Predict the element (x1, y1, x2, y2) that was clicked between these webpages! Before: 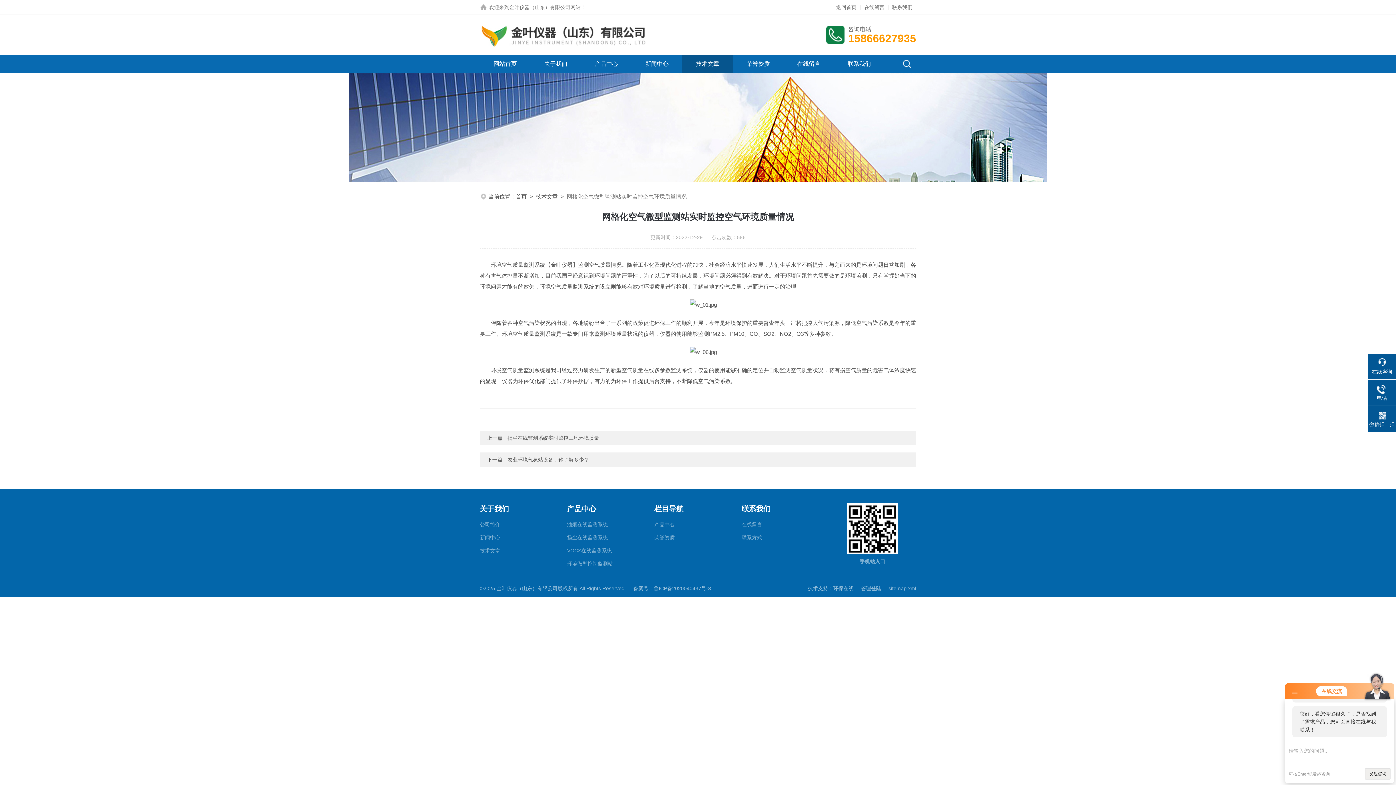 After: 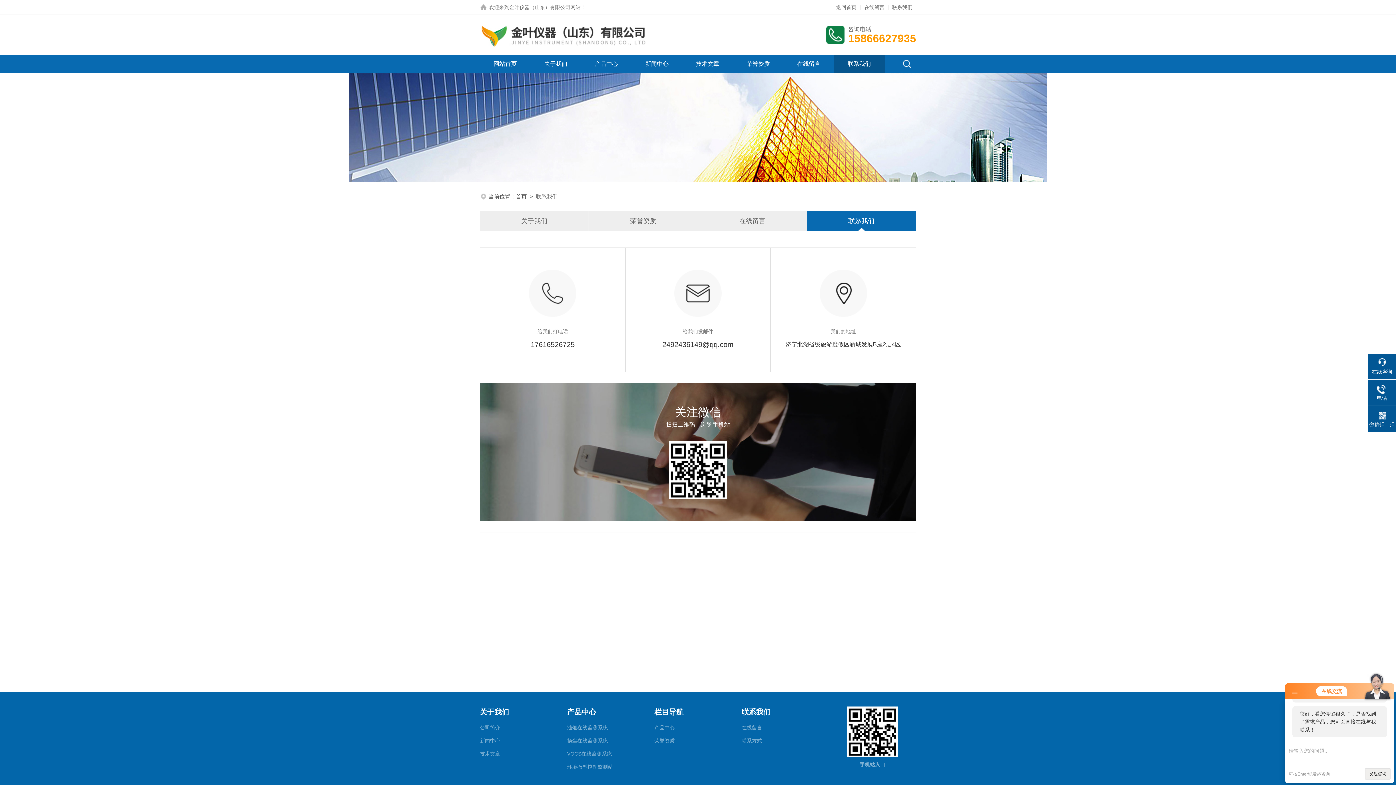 Action: bbox: (741, 531, 814, 544) label: 联系方式